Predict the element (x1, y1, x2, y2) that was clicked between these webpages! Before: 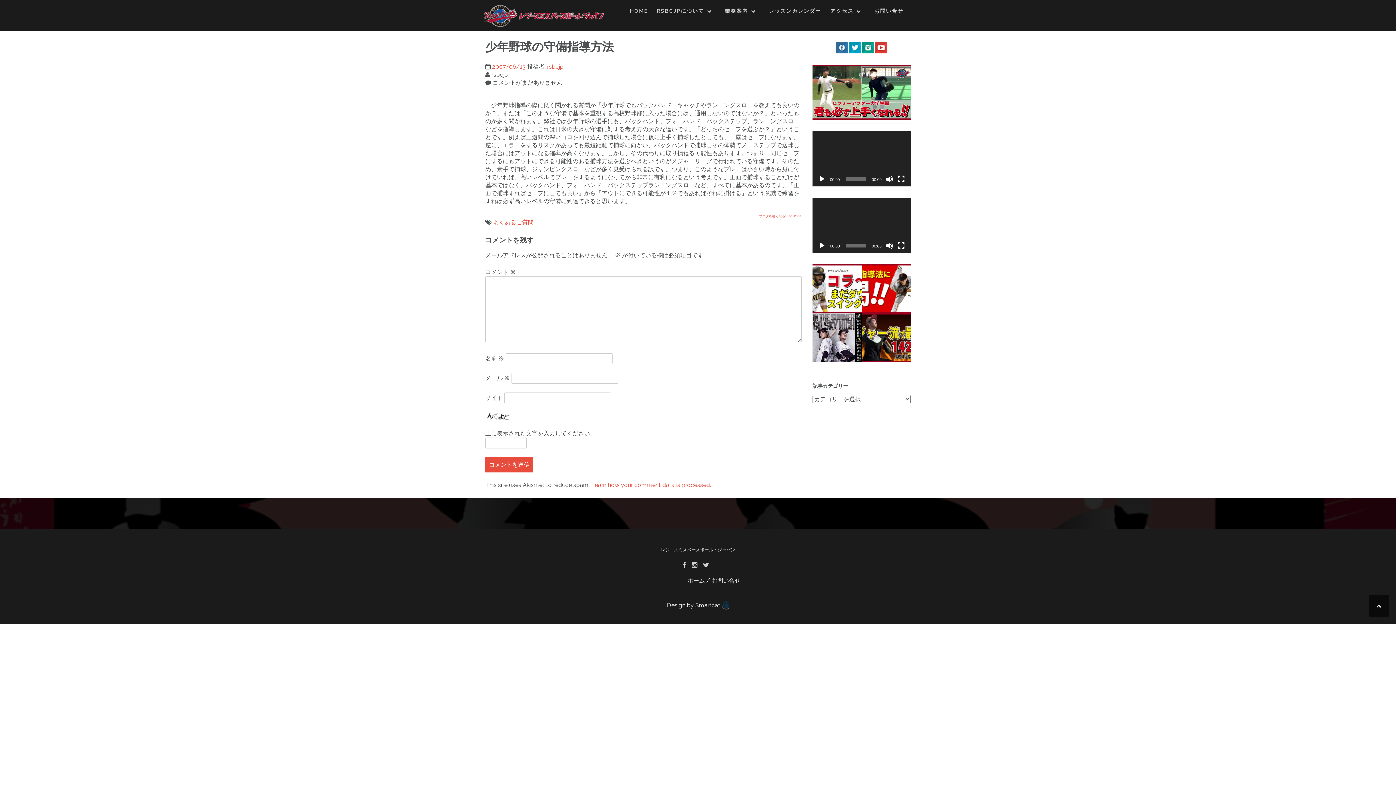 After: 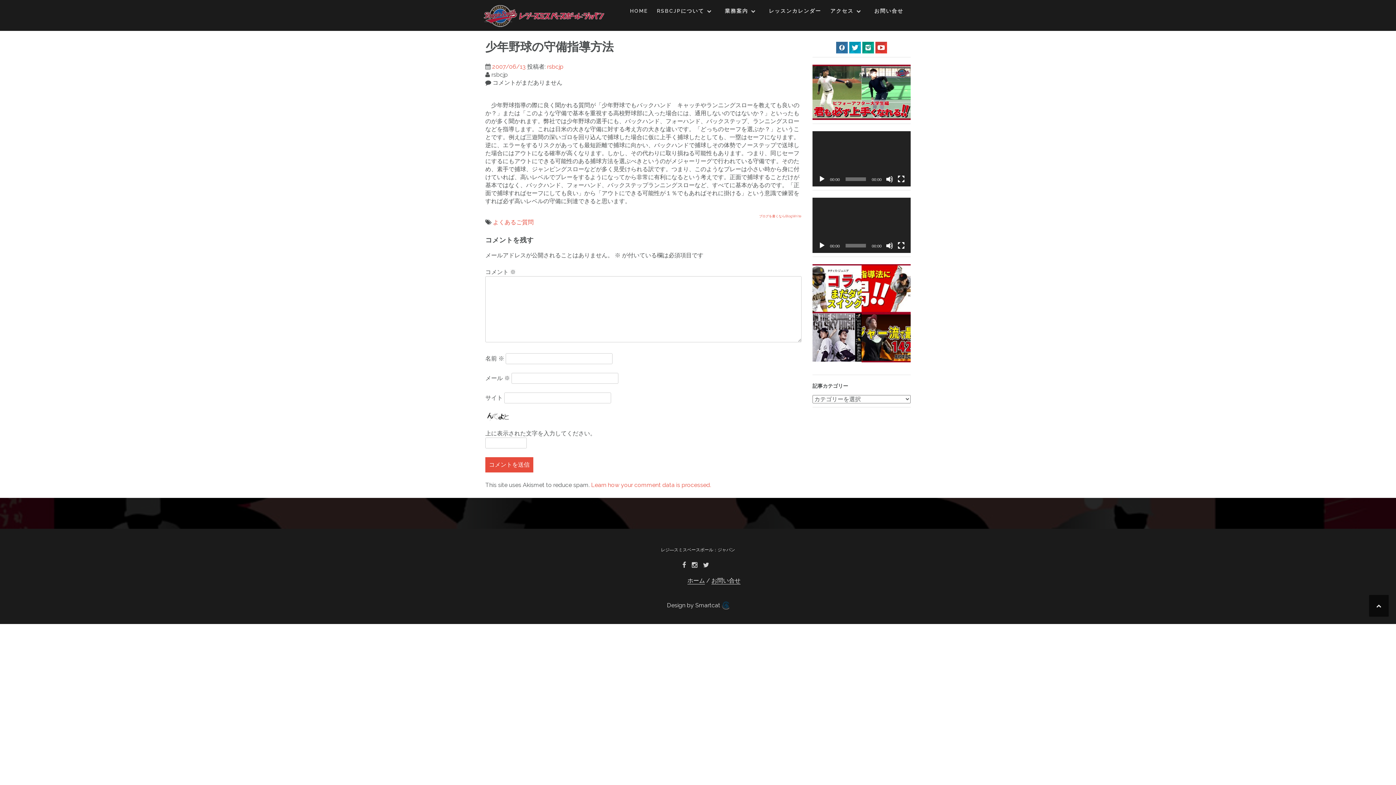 Action: bbox: (818, 242, 825, 249) label: 再生